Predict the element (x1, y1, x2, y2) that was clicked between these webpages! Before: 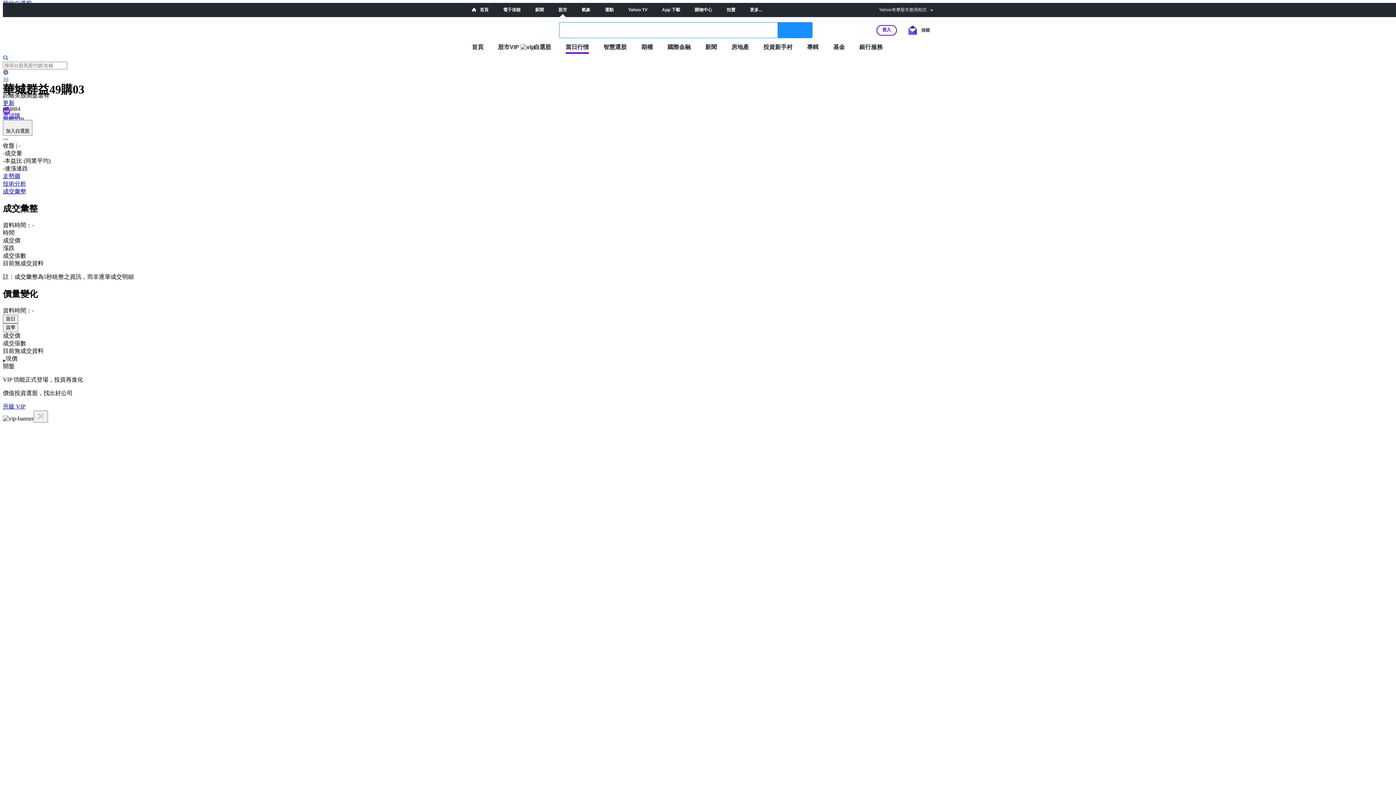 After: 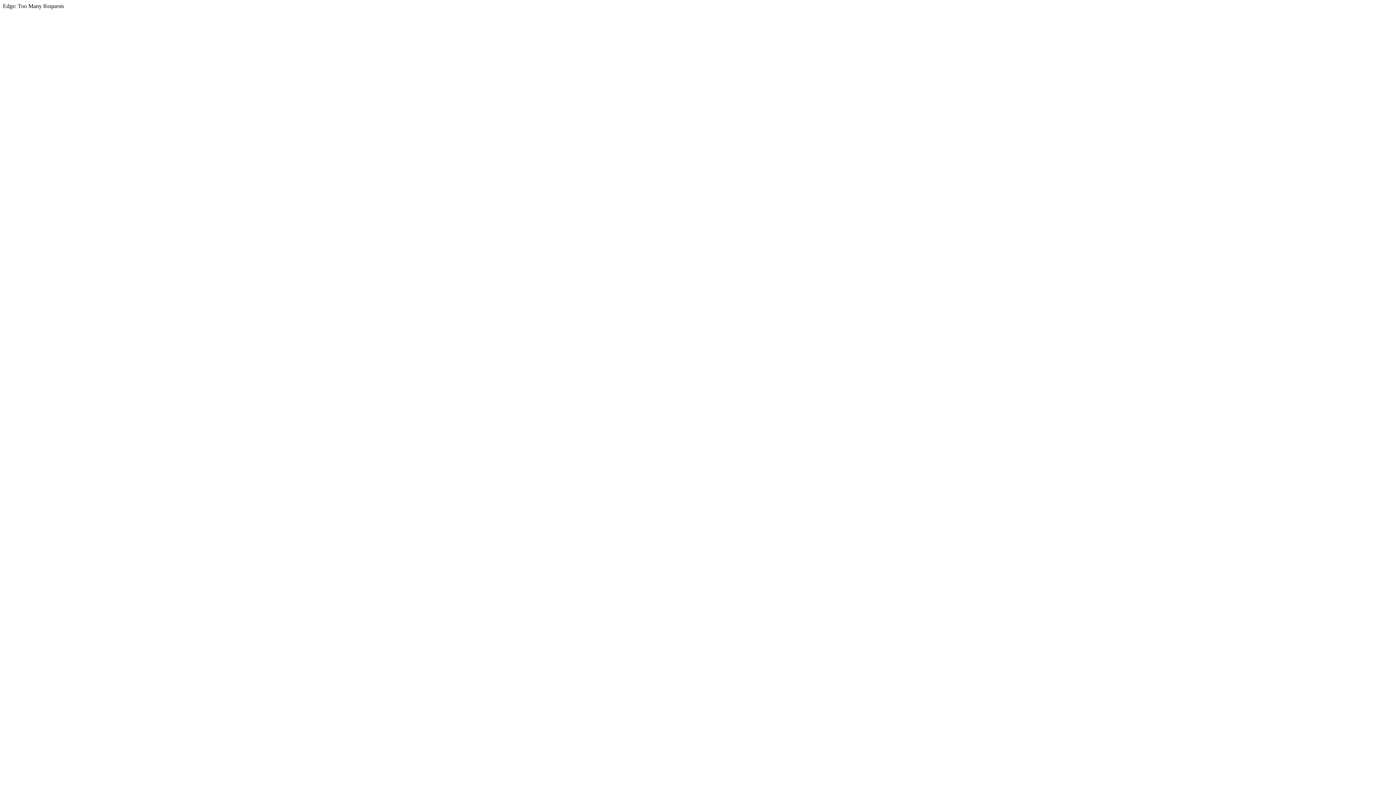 Action: bbox: (472, 7, 488, 12) label:  首頁